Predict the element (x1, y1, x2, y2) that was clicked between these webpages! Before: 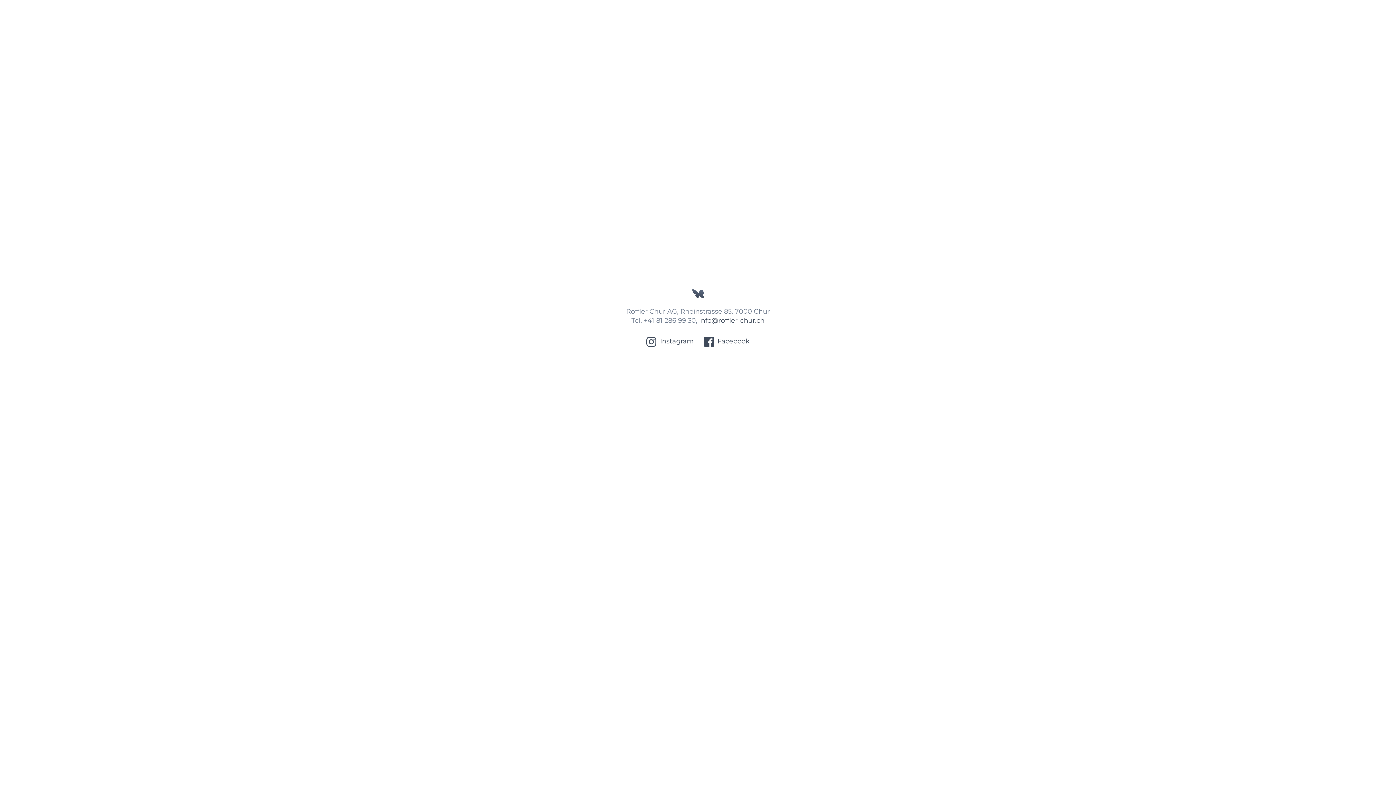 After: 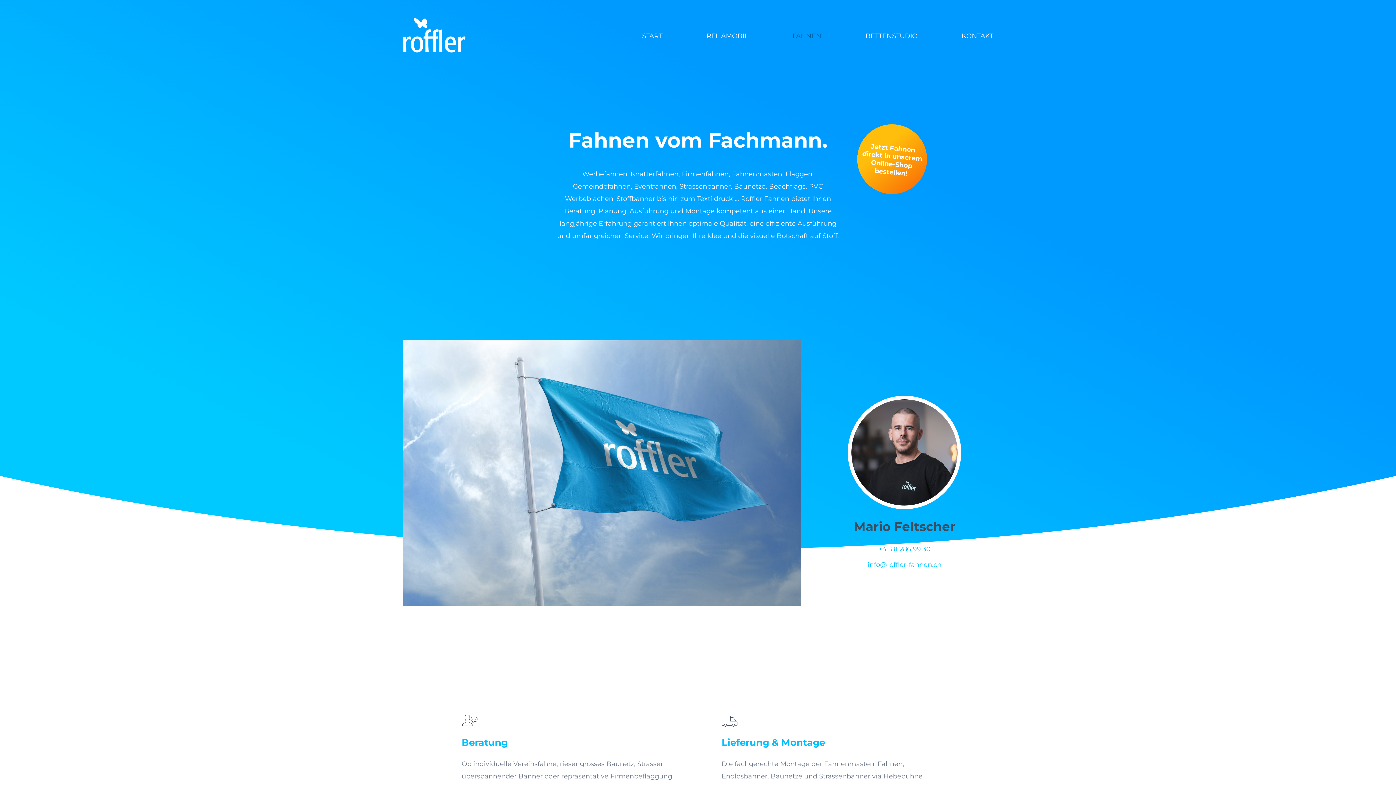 Action: bbox: (792, 32, 821, 40) label: FAHNEN